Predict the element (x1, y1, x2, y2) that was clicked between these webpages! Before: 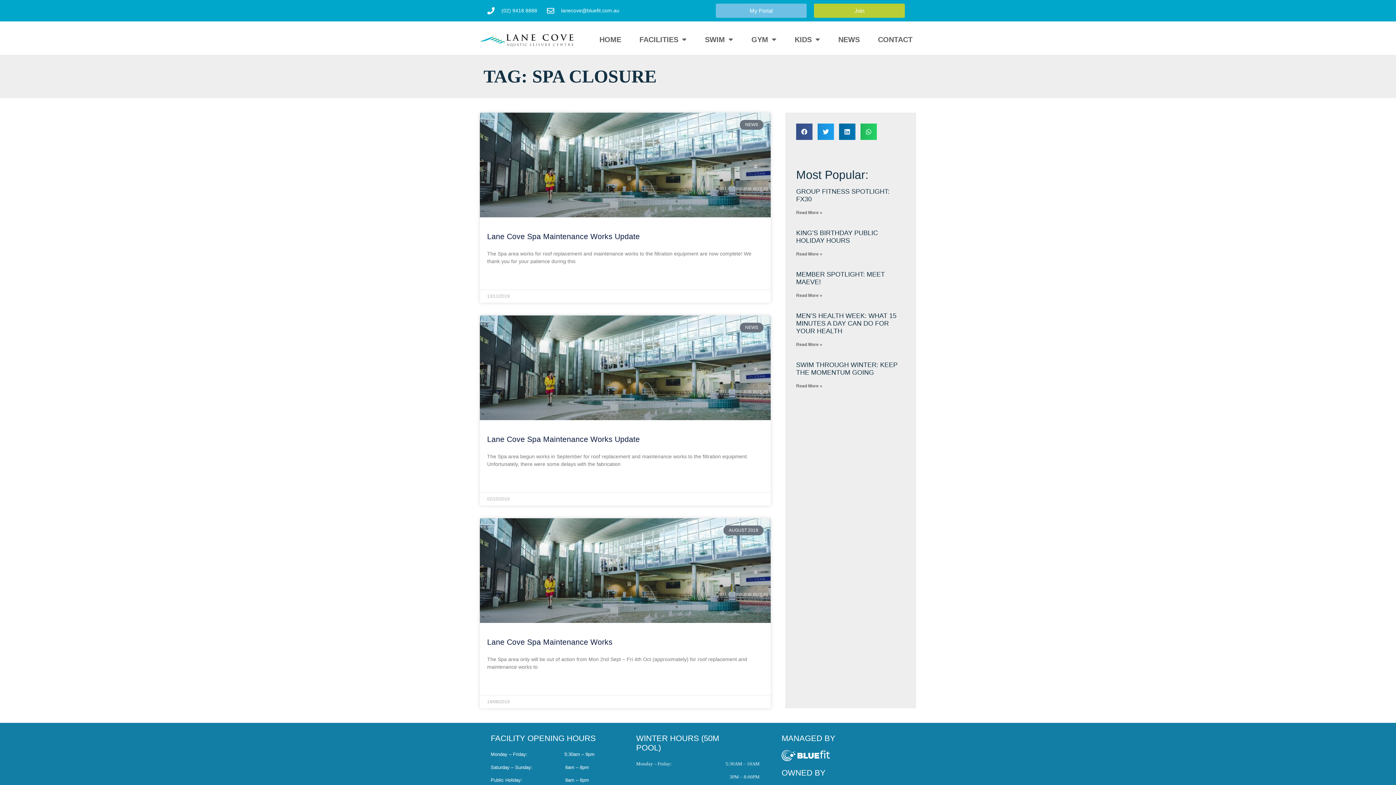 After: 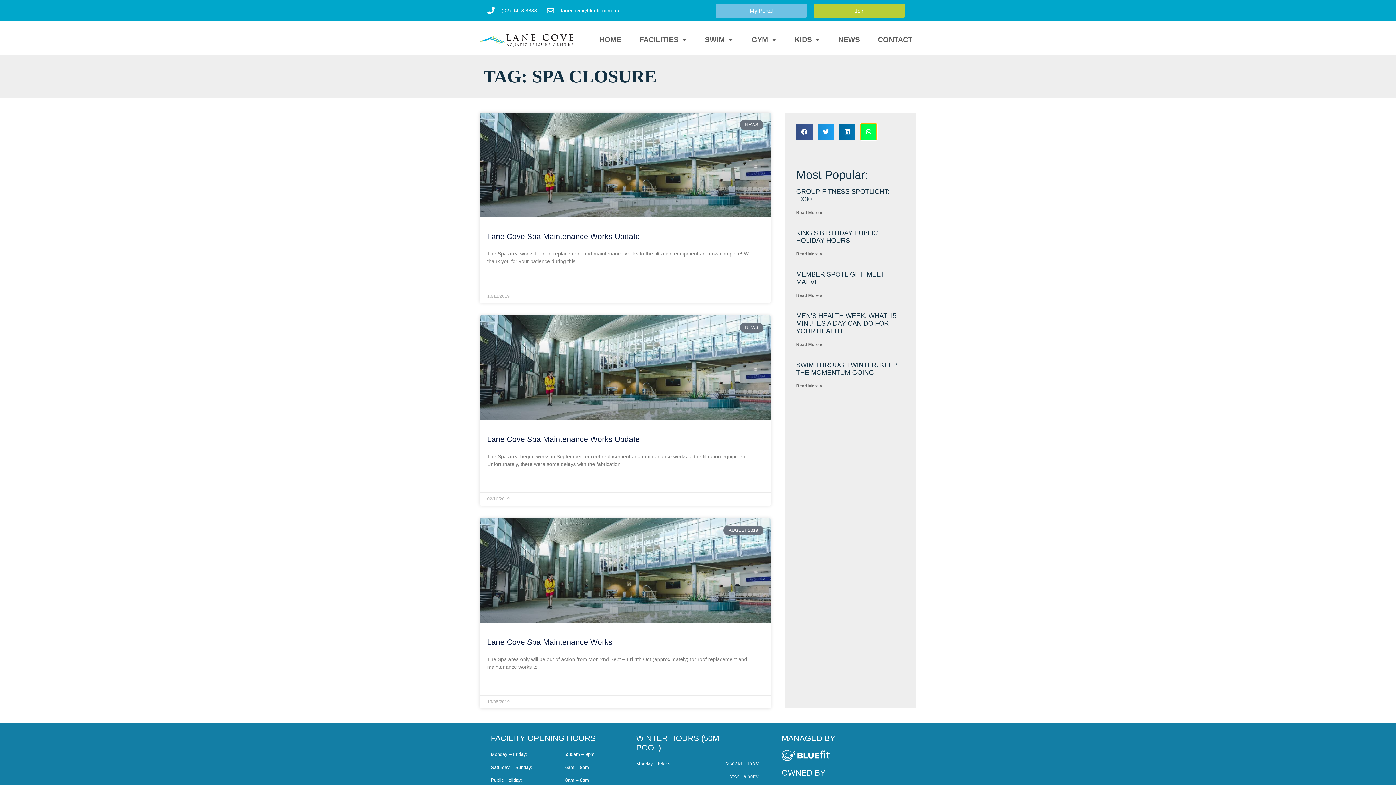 Action: label: Share on whatsapp bbox: (860, 123, 877, 140)